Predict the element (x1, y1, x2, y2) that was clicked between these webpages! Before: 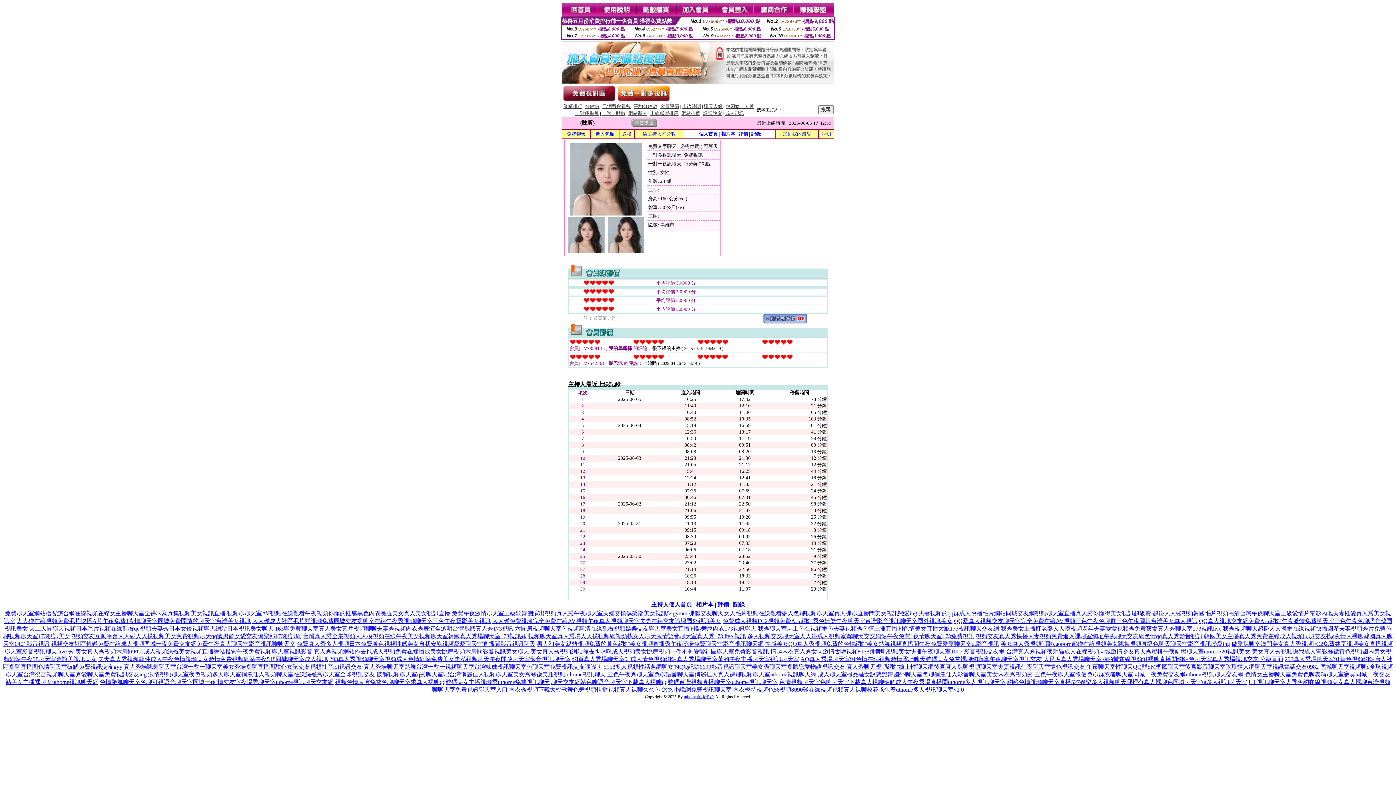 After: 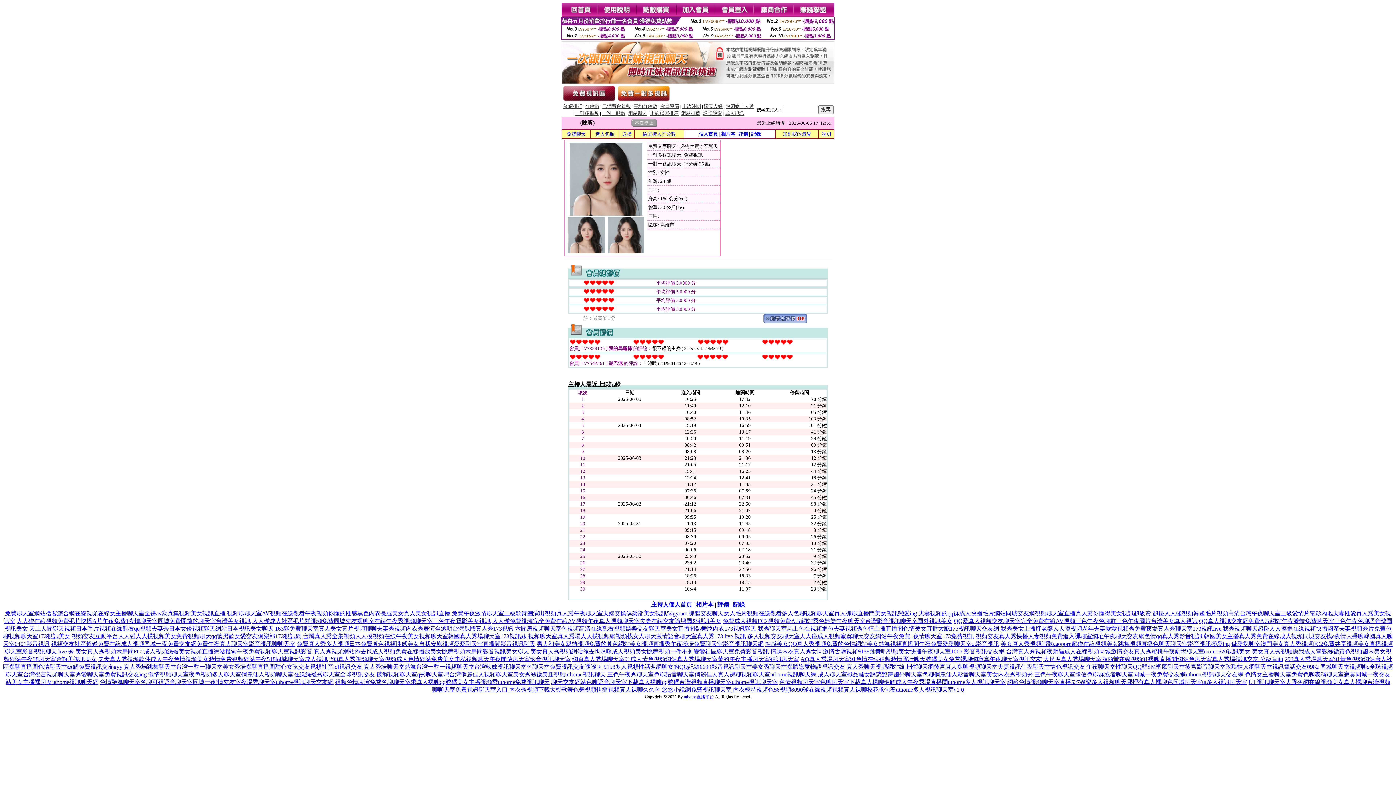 Action: label: 大尺度真人秀場聊天室啪啪堂在線視頻91裸聊直播間網站色聊天室真人秀場視訊交友 分級頁面 bbox: (1043, 656, 1283, 662)